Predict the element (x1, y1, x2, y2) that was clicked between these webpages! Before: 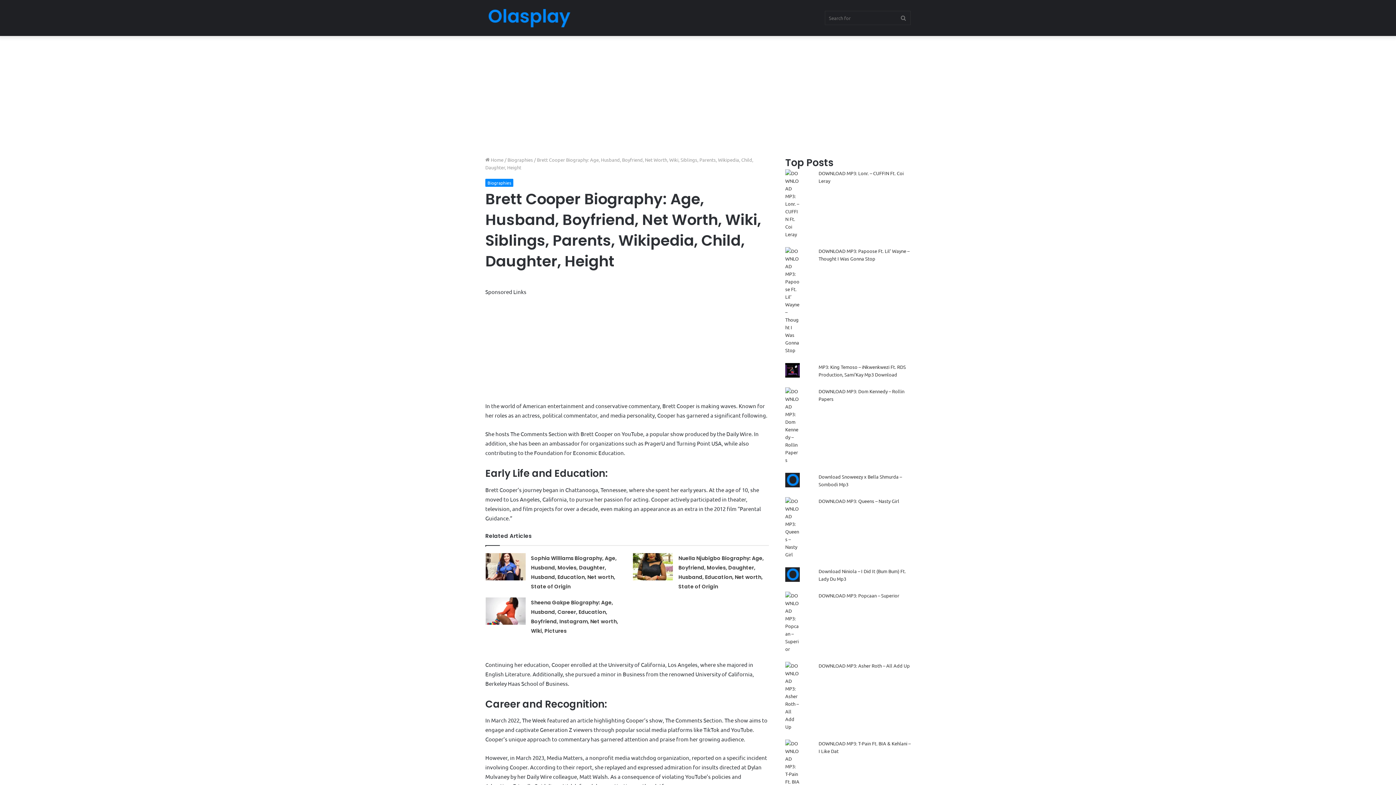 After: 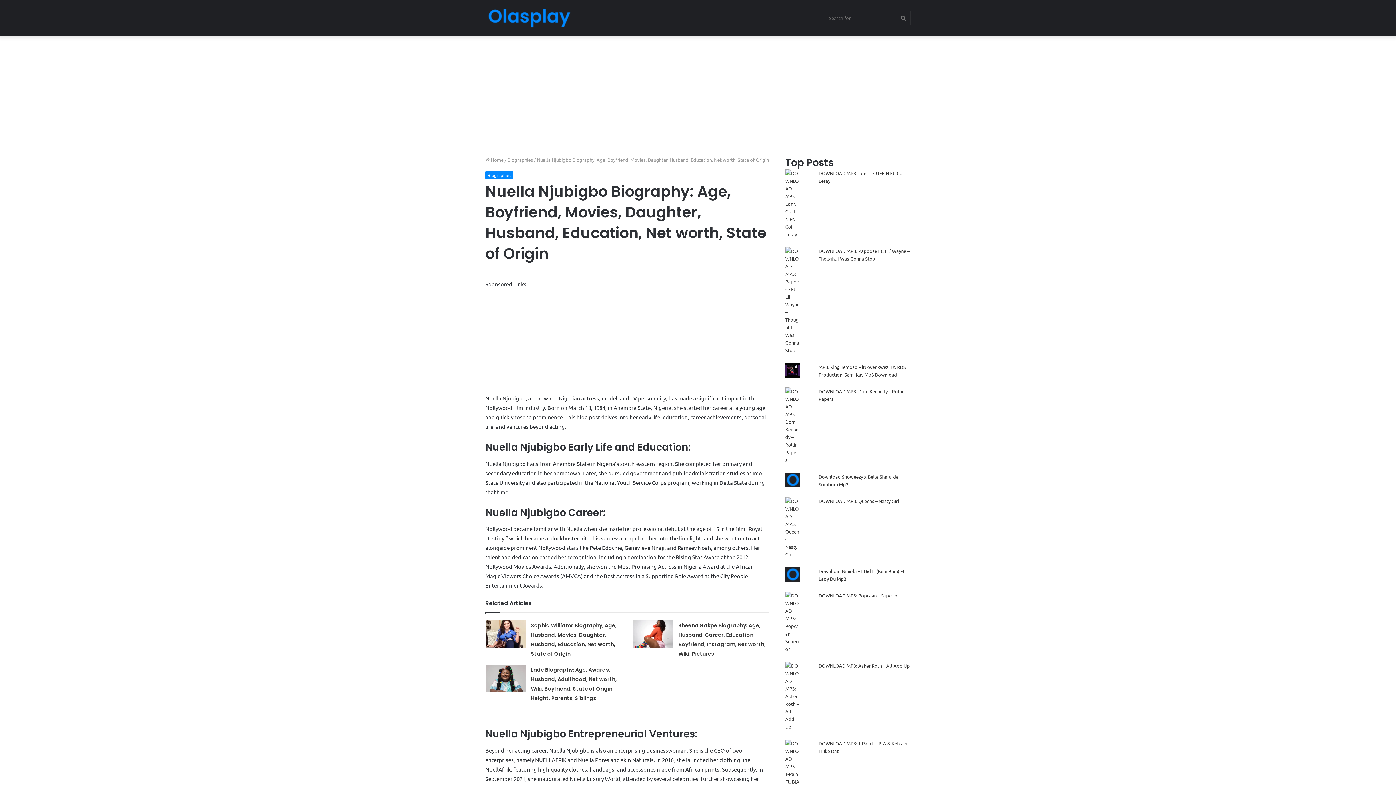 Action: label: Nuella Njubigbo Biography: Age, Boyfriend, Movies, Daughter, Husband, Education, Net worth, State of Origin bbox: (633, 553, 673, 580)